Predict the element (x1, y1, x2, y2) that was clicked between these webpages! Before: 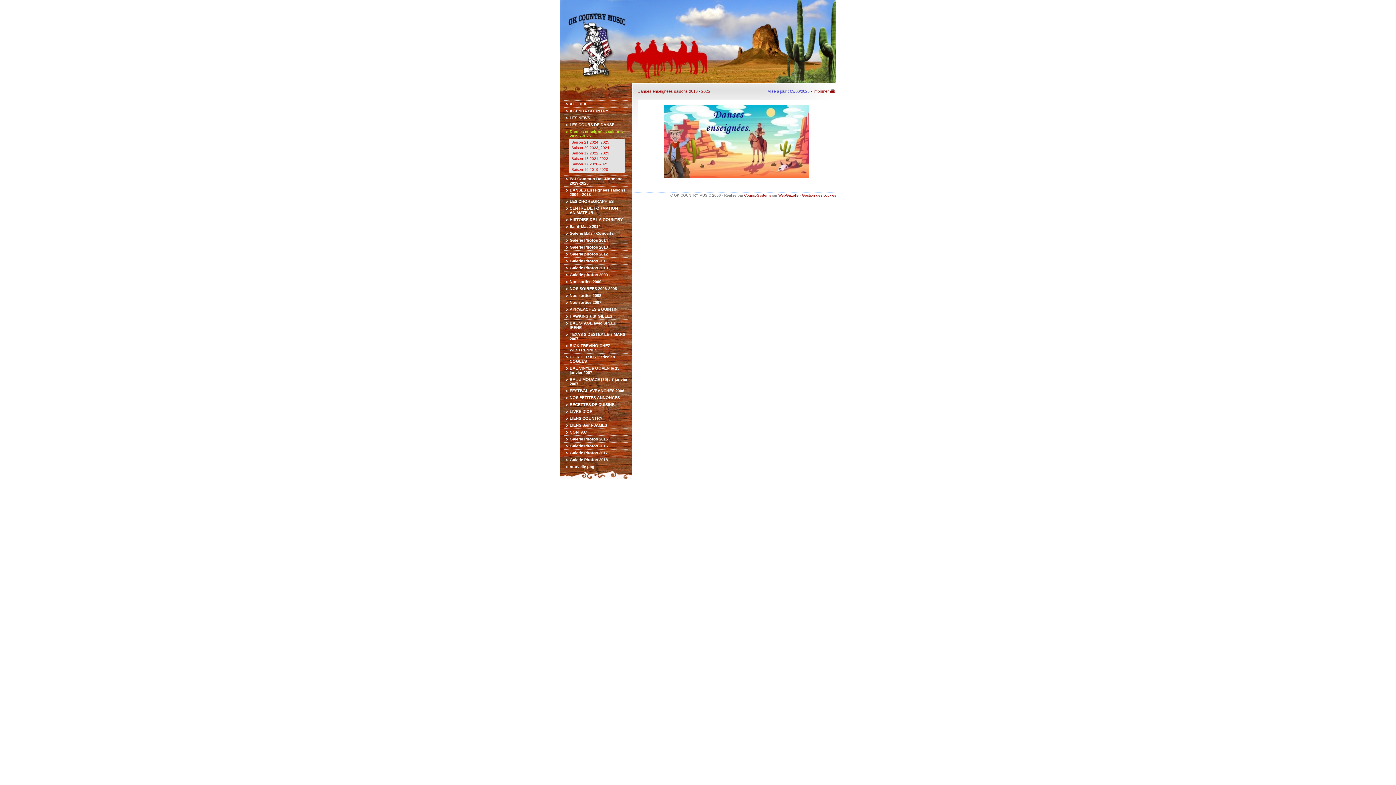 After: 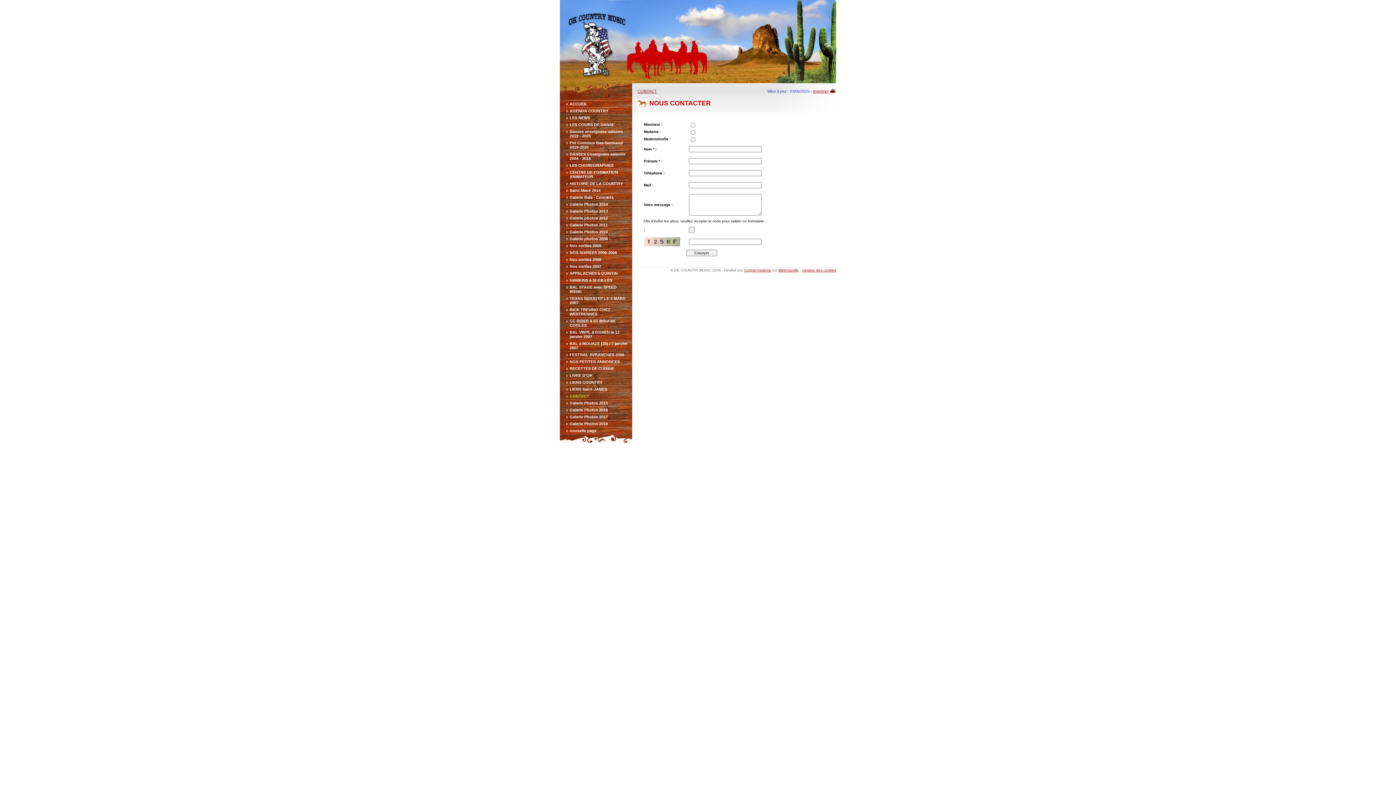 Action: bbox: (569, 430, 589, 434) label: CONTACT